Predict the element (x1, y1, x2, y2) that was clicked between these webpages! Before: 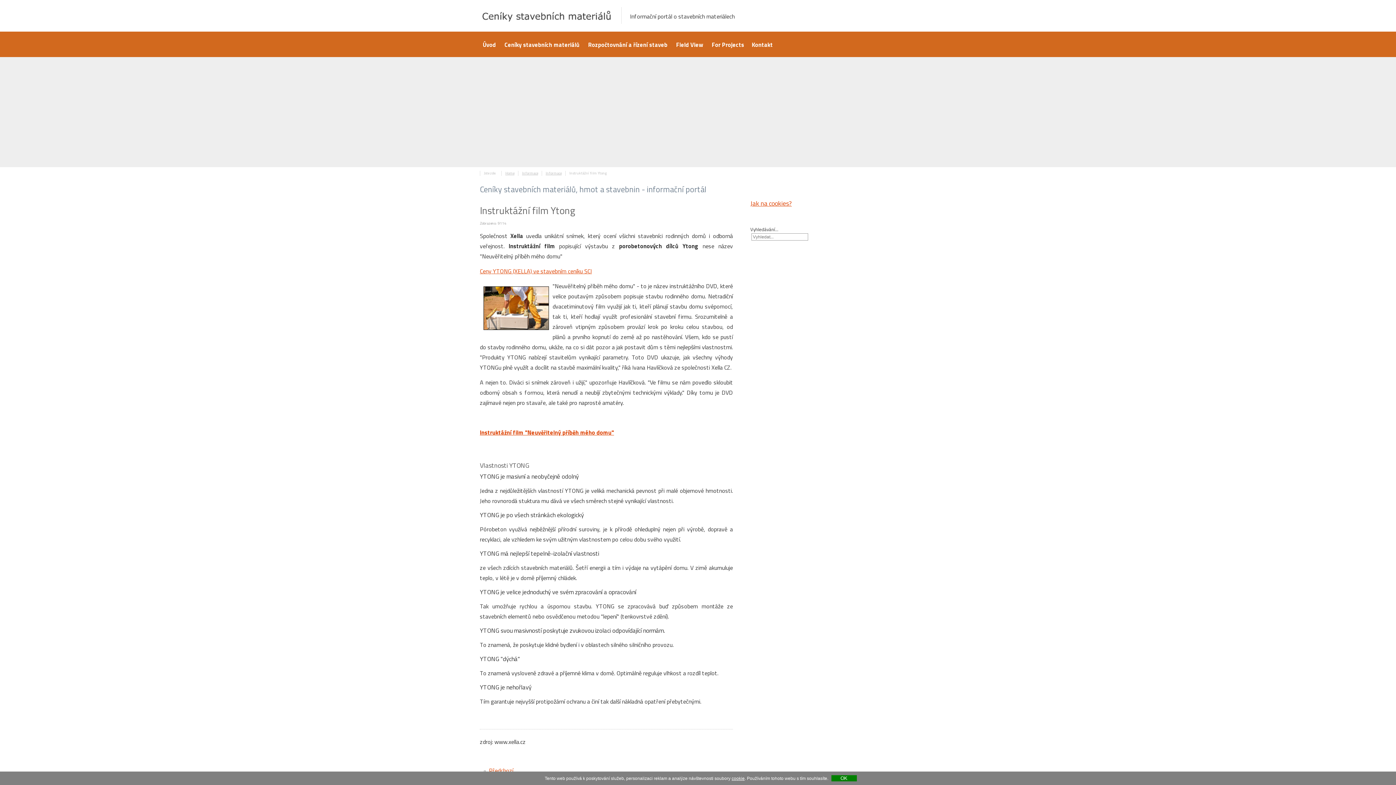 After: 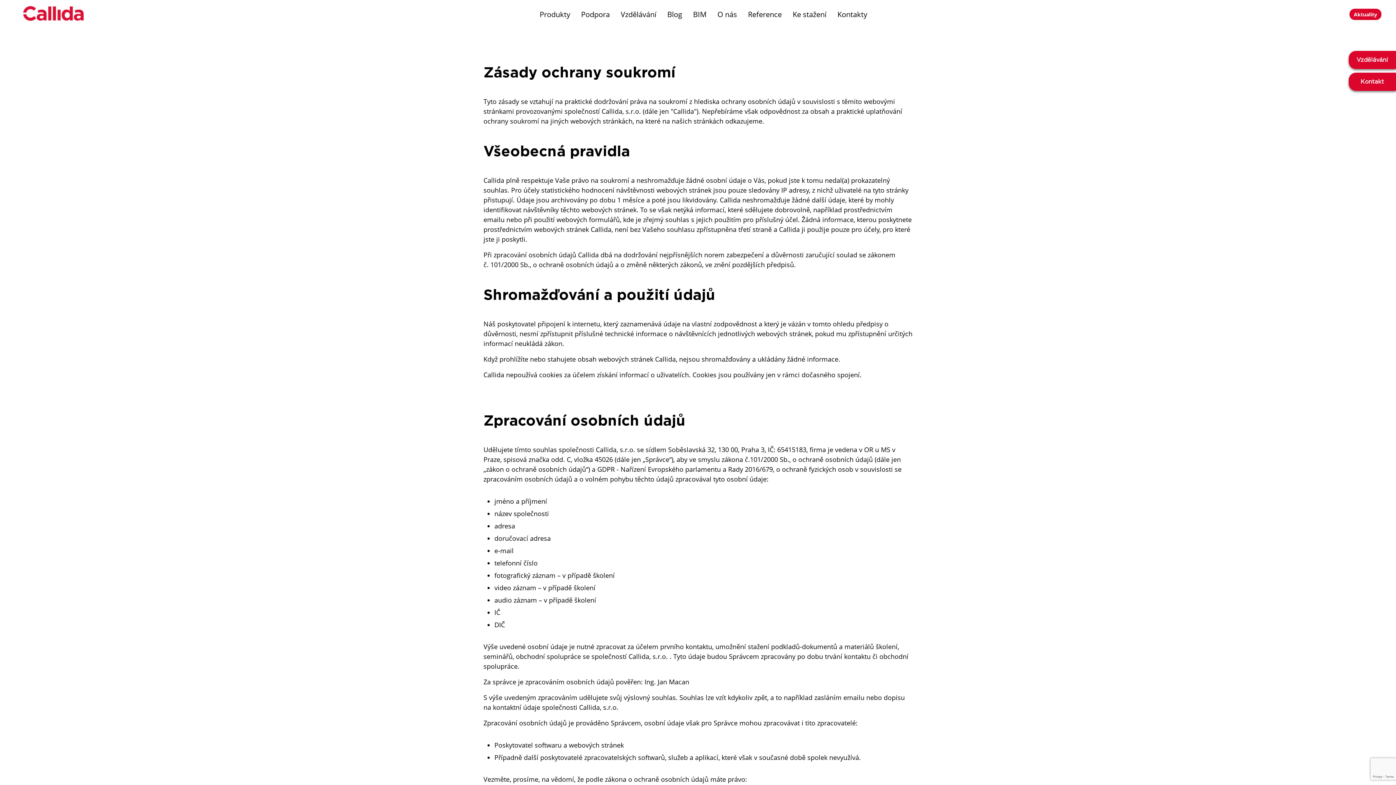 Action: label: Jak na cookies? bbox: (750, 198, 792, 208)